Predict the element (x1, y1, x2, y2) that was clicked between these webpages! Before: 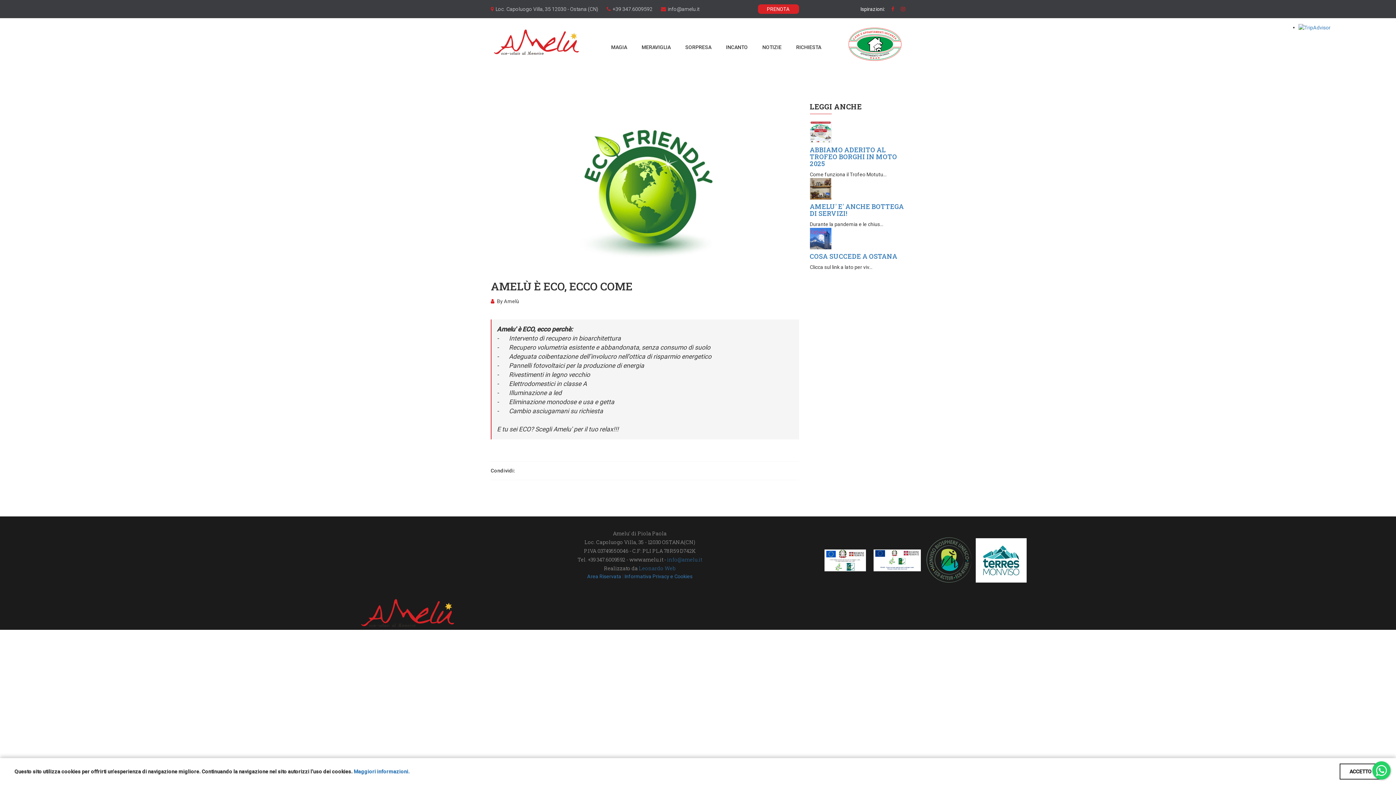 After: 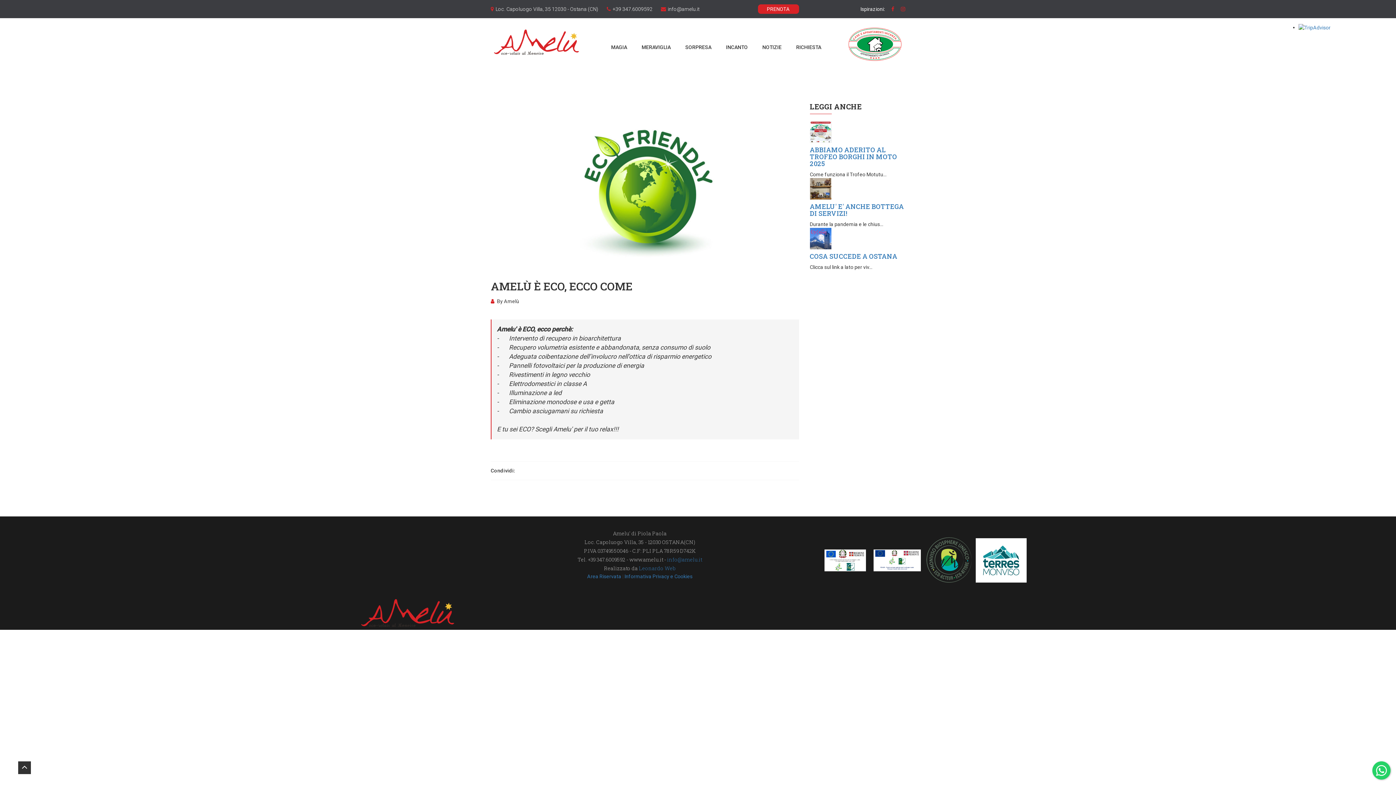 Action: label: ACCETTO bbox: (1340, 764, 1381, 780)